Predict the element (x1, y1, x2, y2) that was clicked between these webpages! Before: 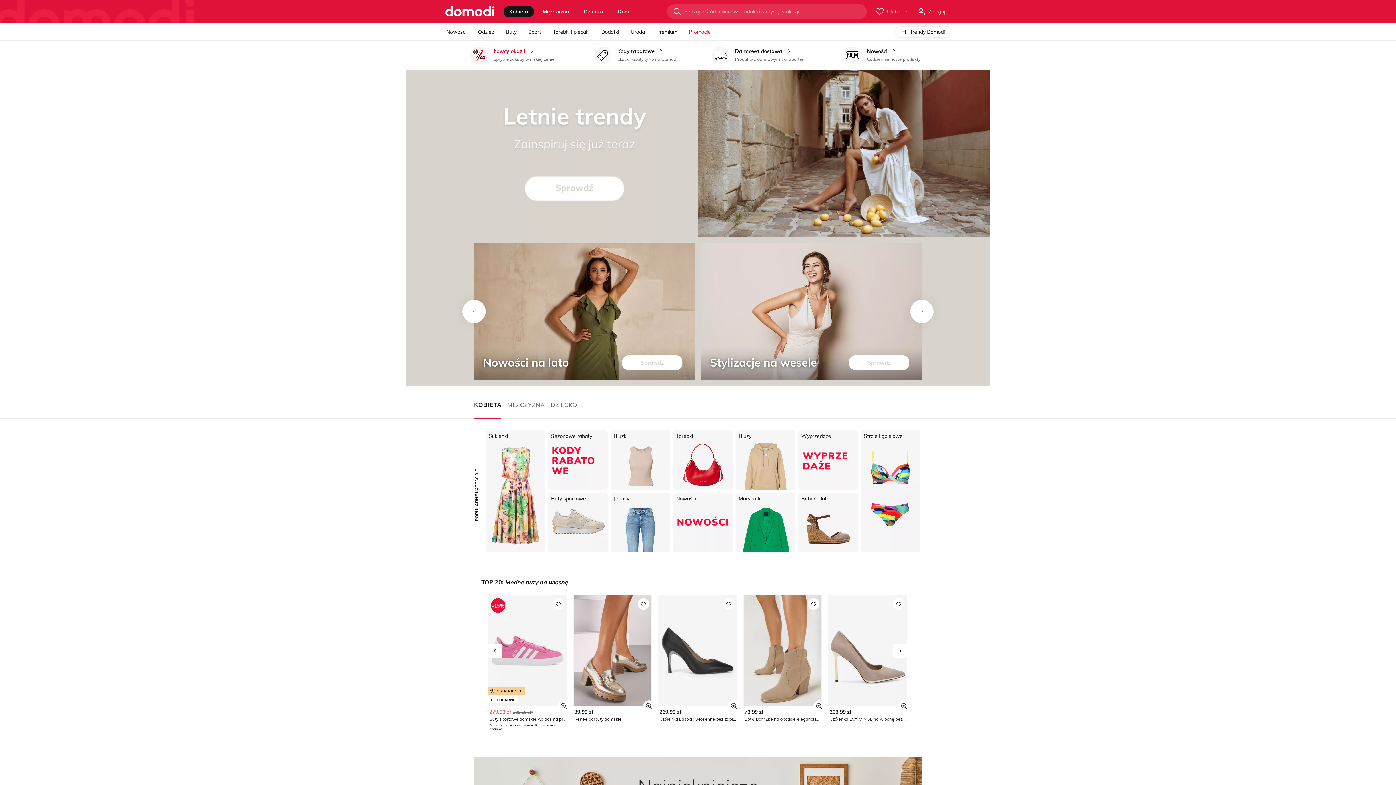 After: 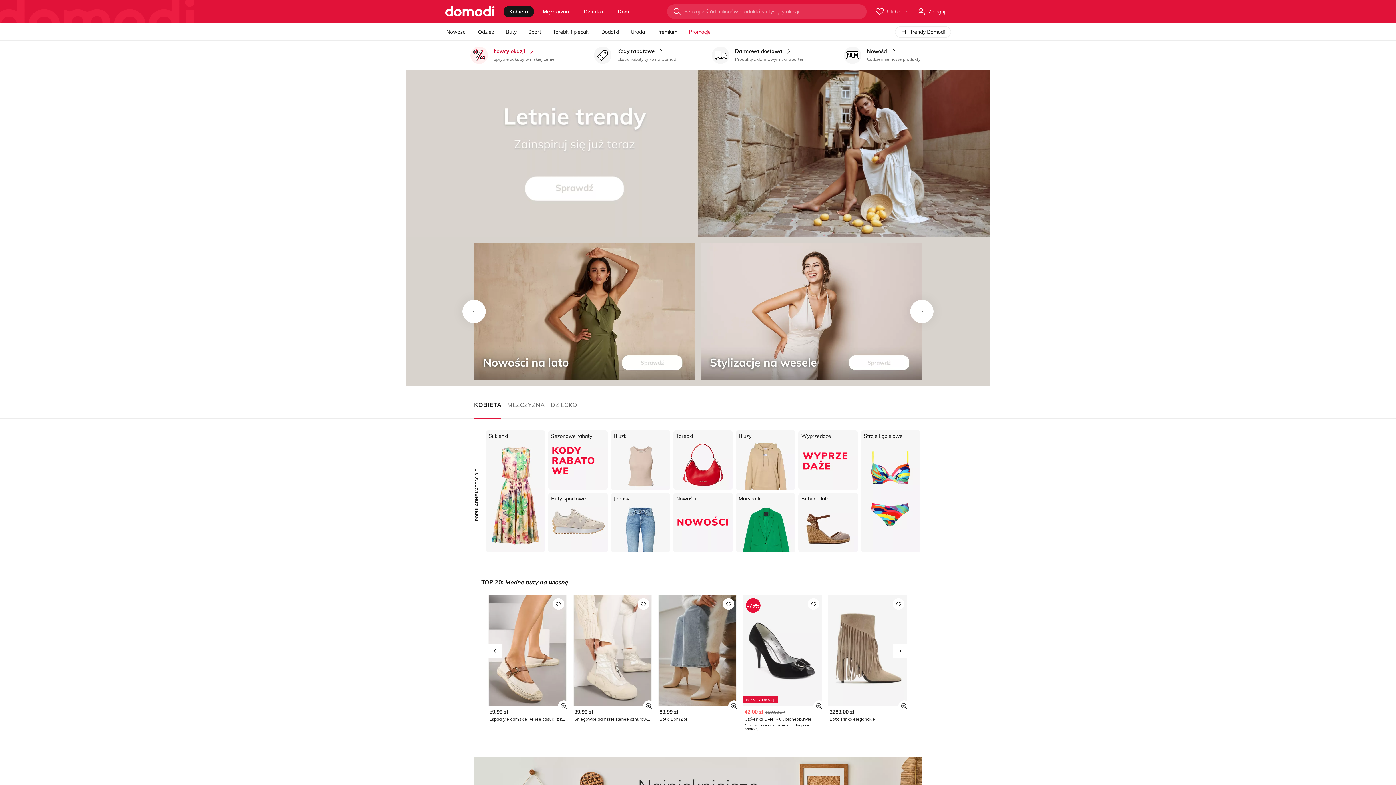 Action: bbox: (488, 643, 502, 658)